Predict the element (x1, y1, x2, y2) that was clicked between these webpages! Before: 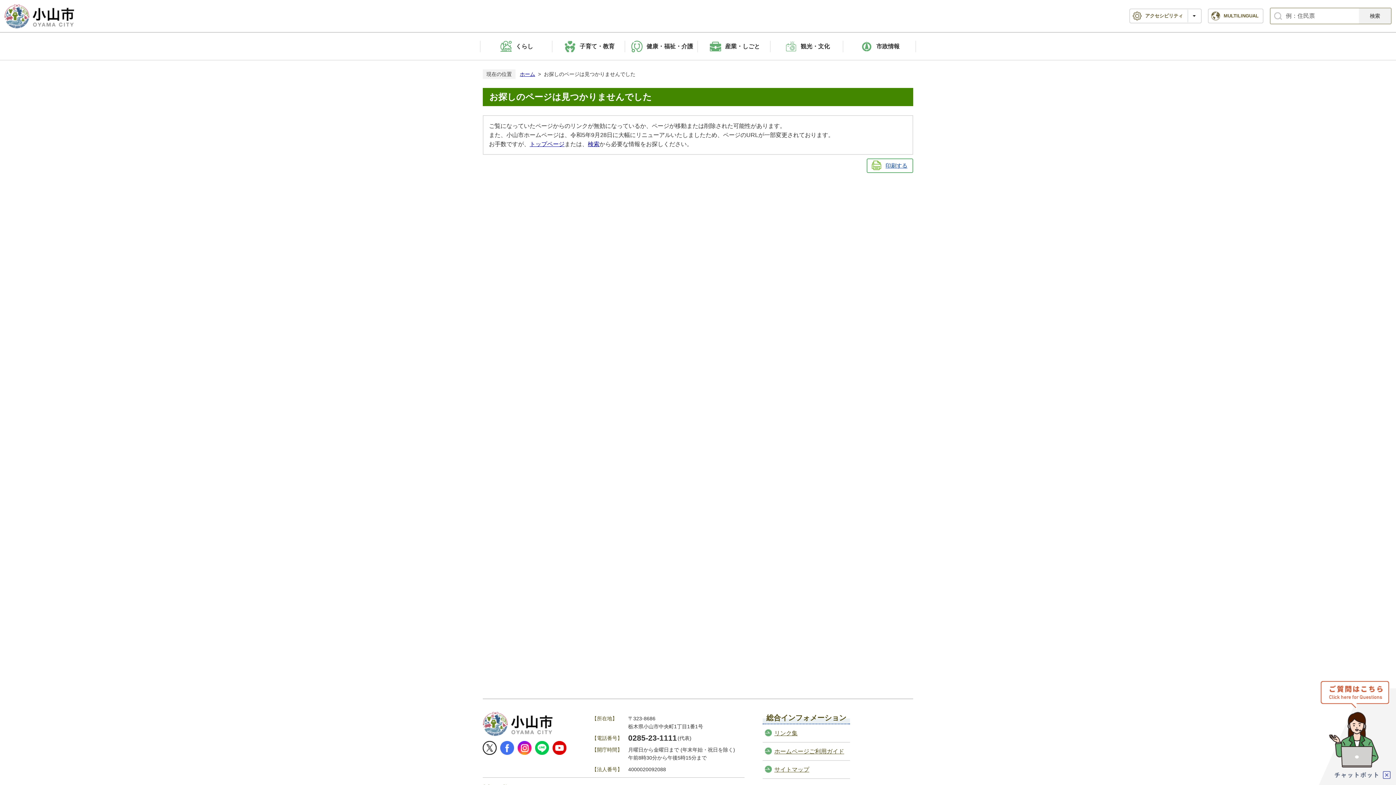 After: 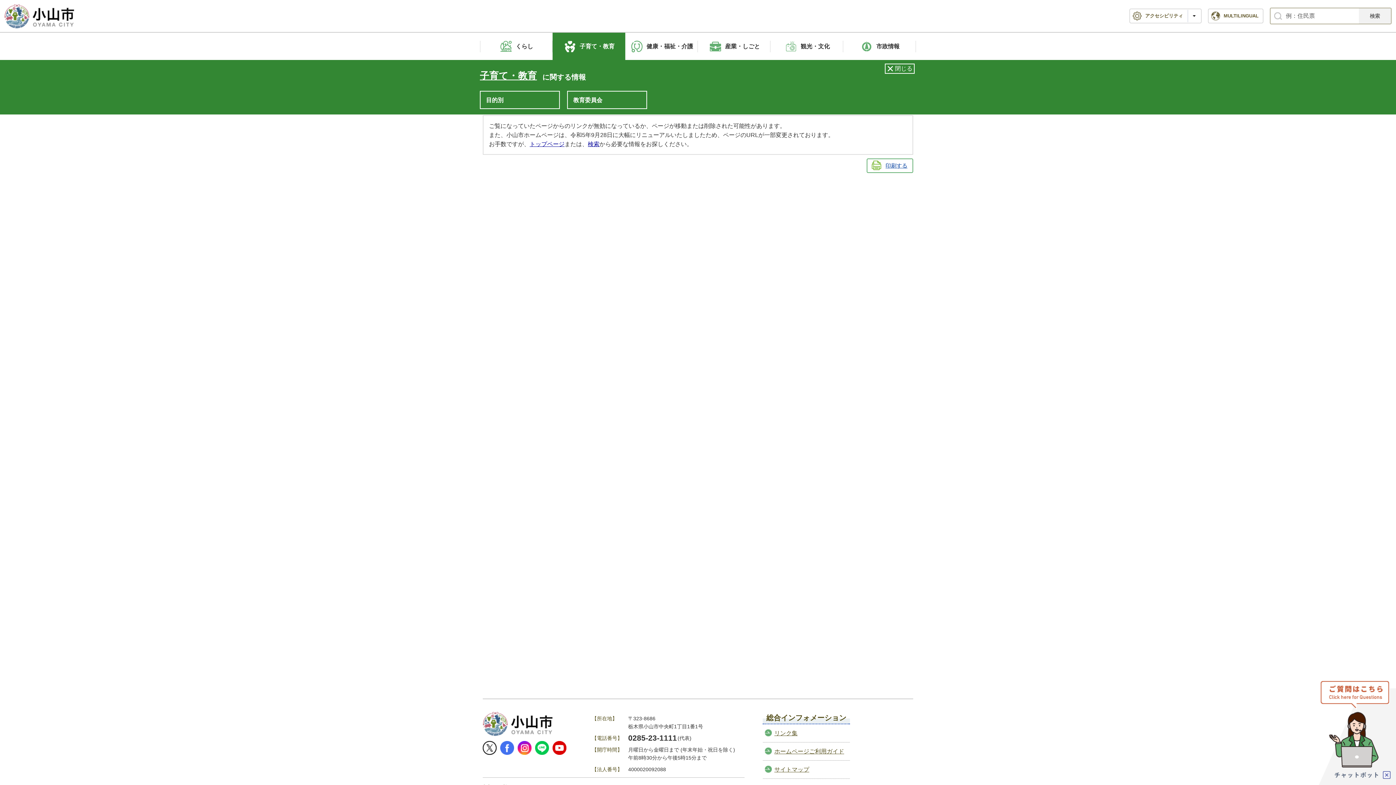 Action: label: 子育て・教育 bbox: (552, 32, 625, 60)